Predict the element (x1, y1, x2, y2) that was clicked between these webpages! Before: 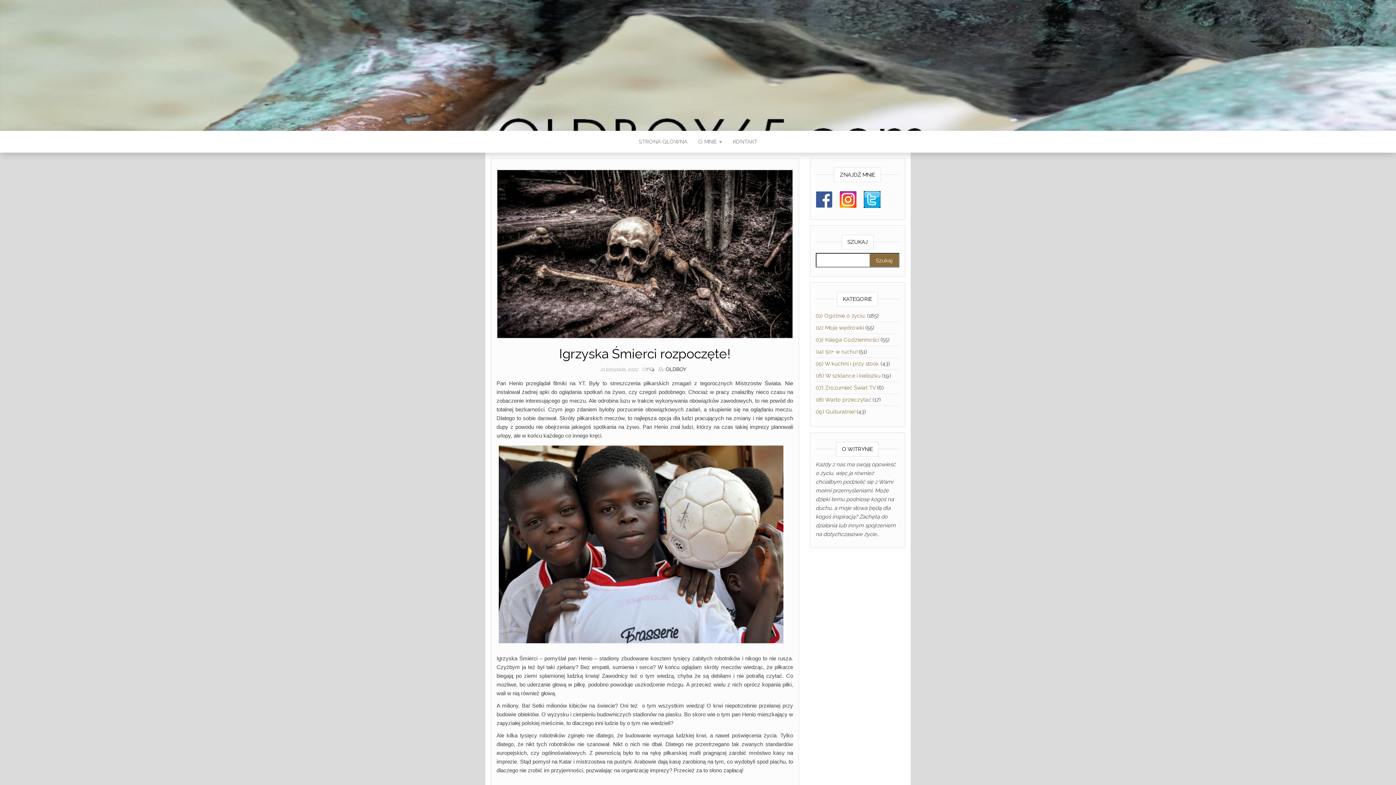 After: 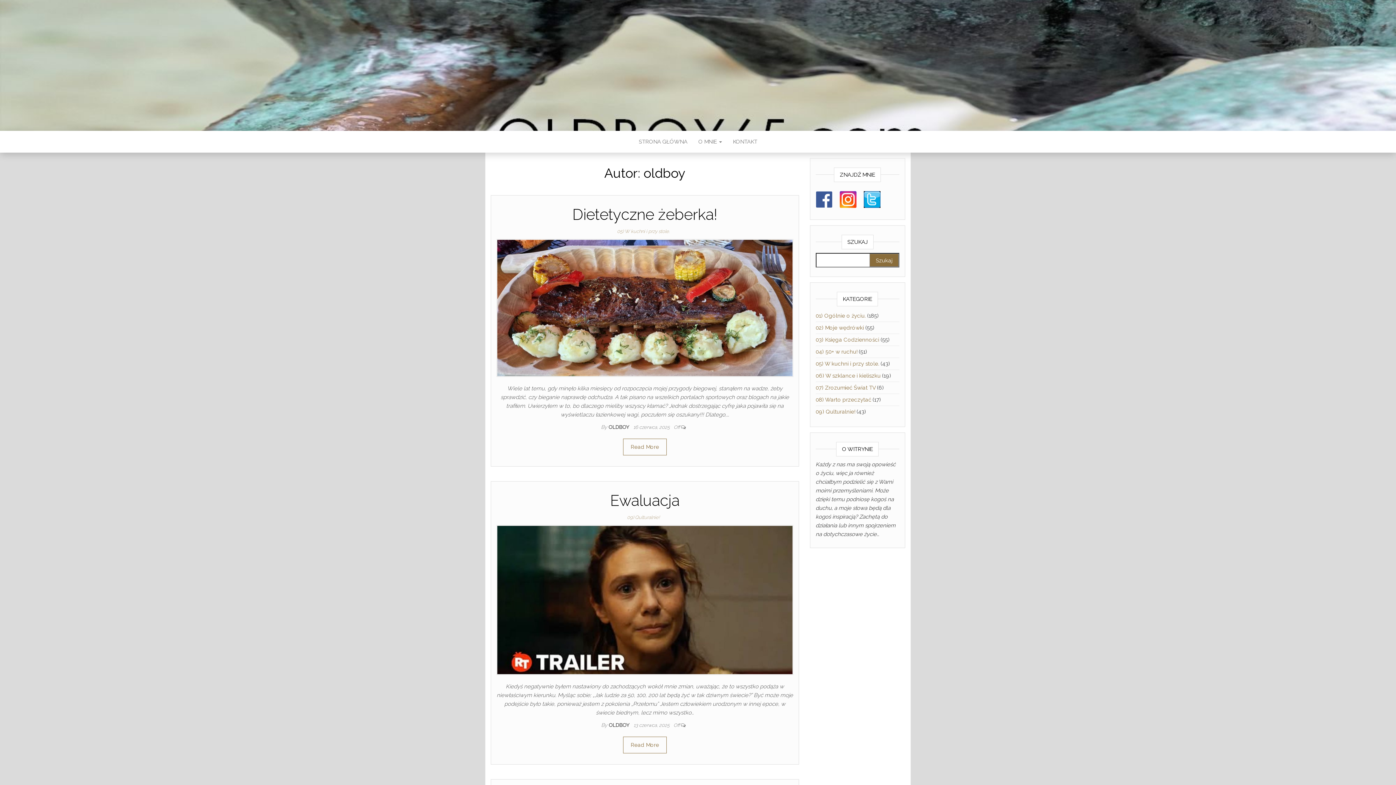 Action: bbox: (665, 366, 686, 372) label: OLDBOY